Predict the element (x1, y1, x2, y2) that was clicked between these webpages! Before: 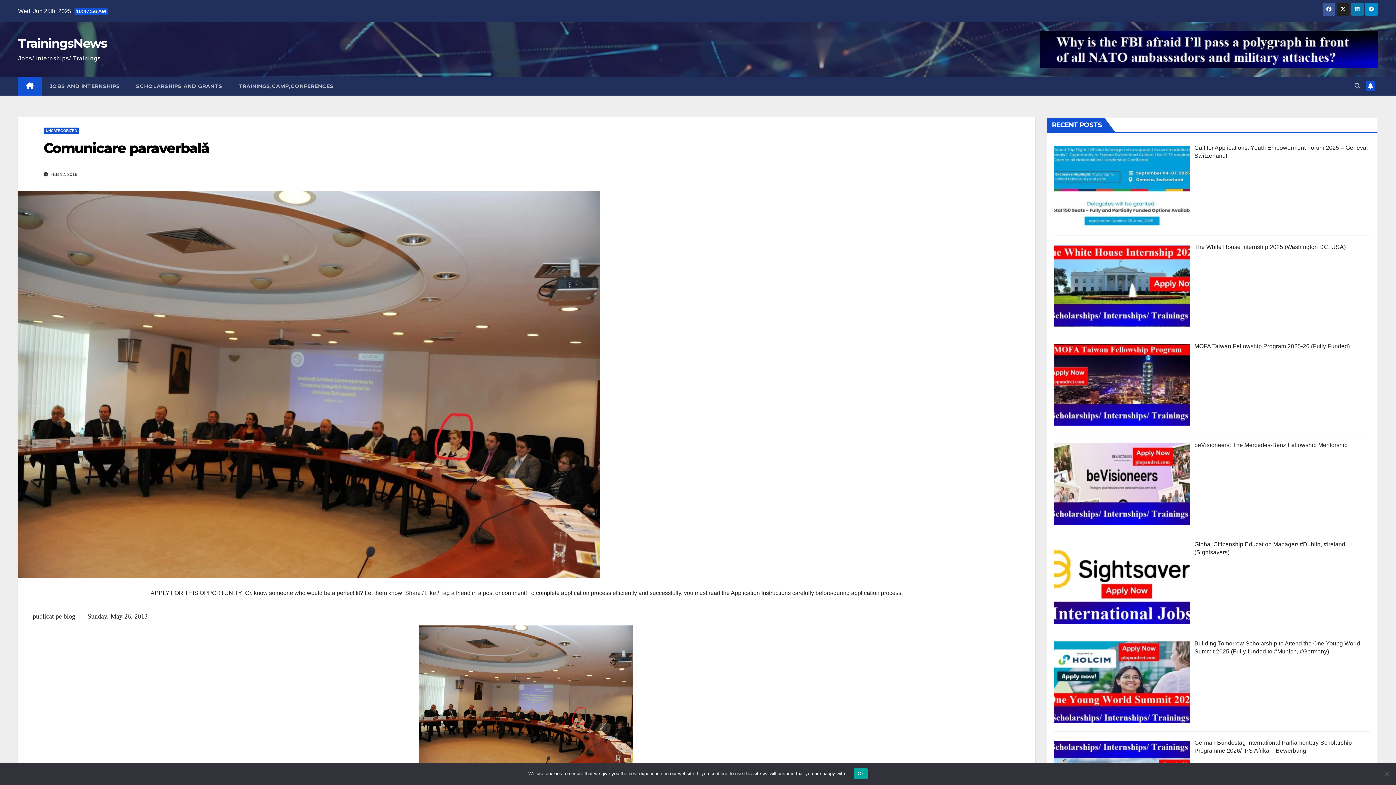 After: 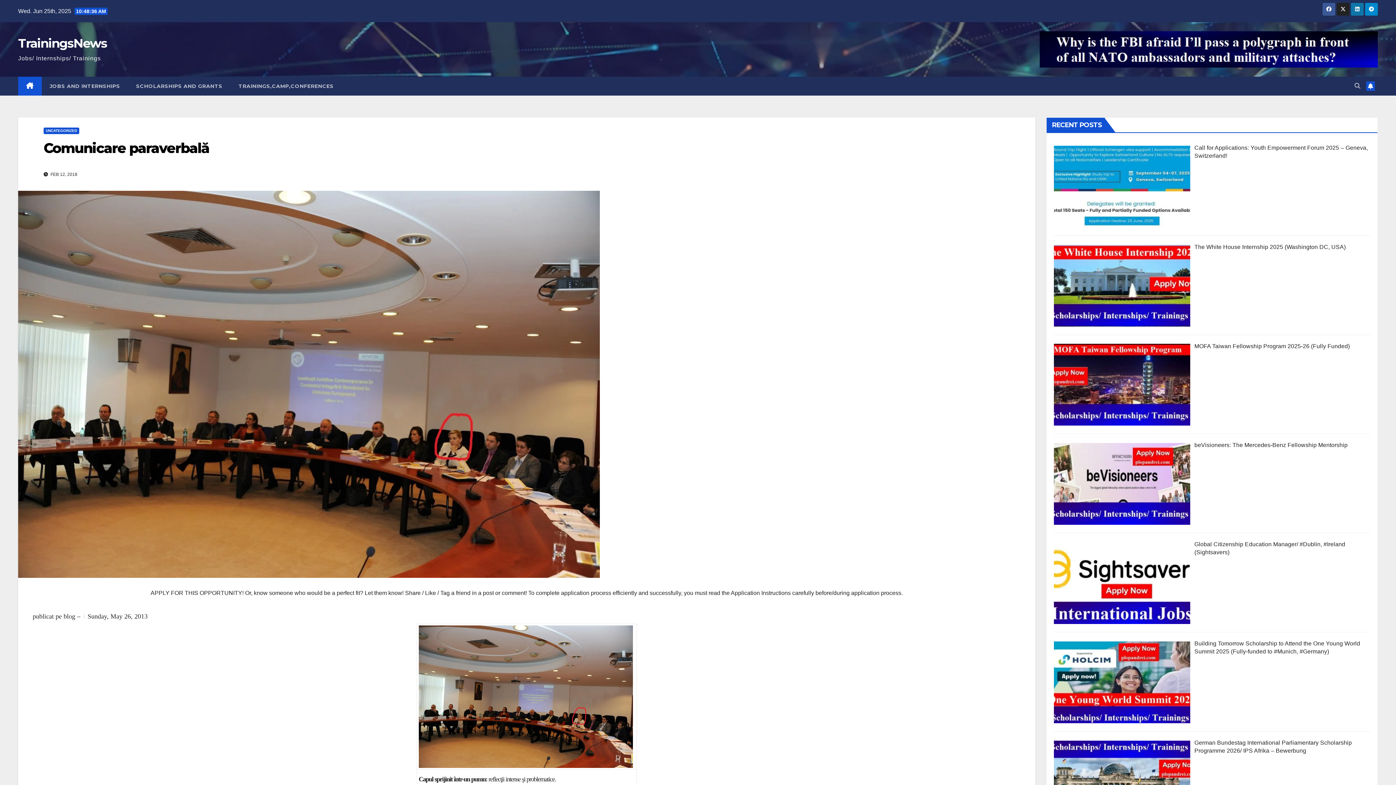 Action: bbox: (854, 768, 867, 779) label: Ok